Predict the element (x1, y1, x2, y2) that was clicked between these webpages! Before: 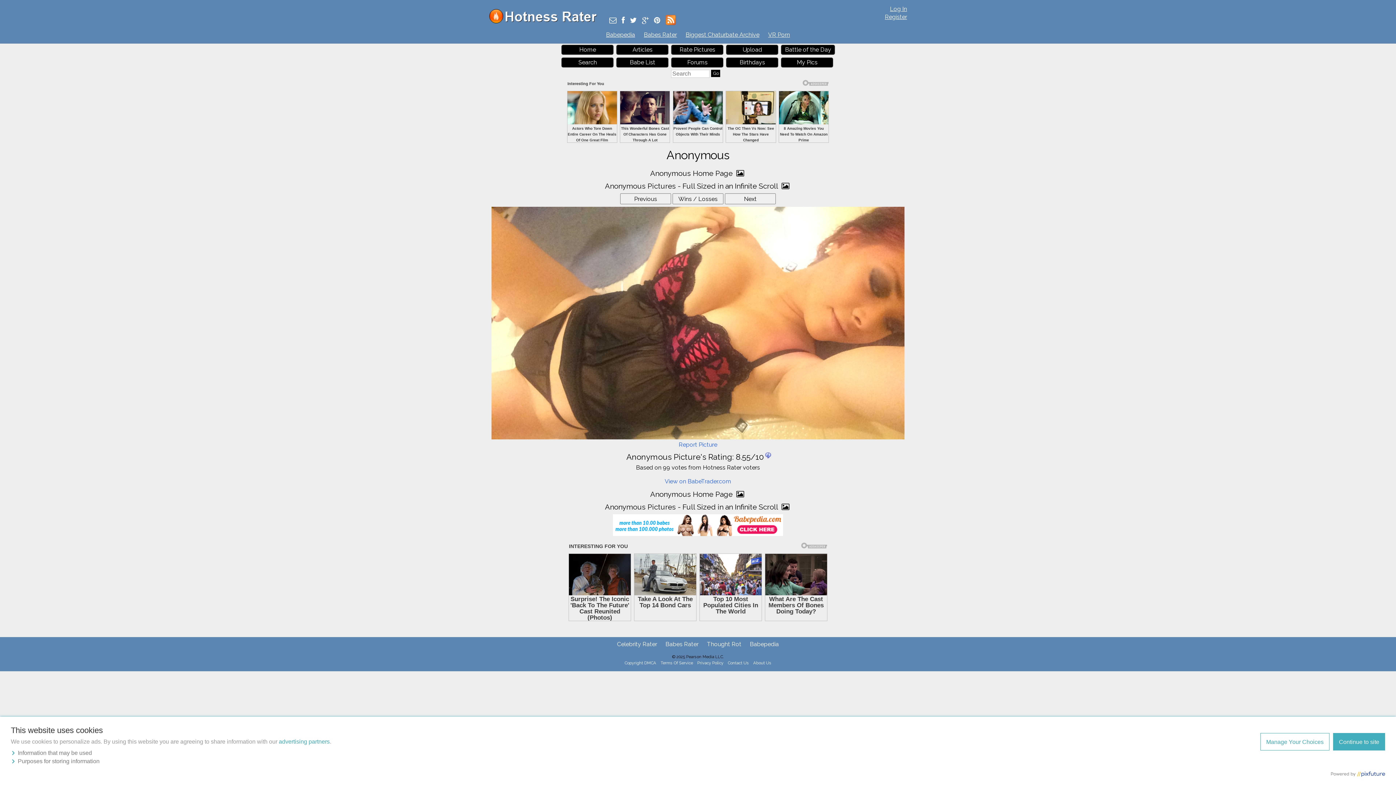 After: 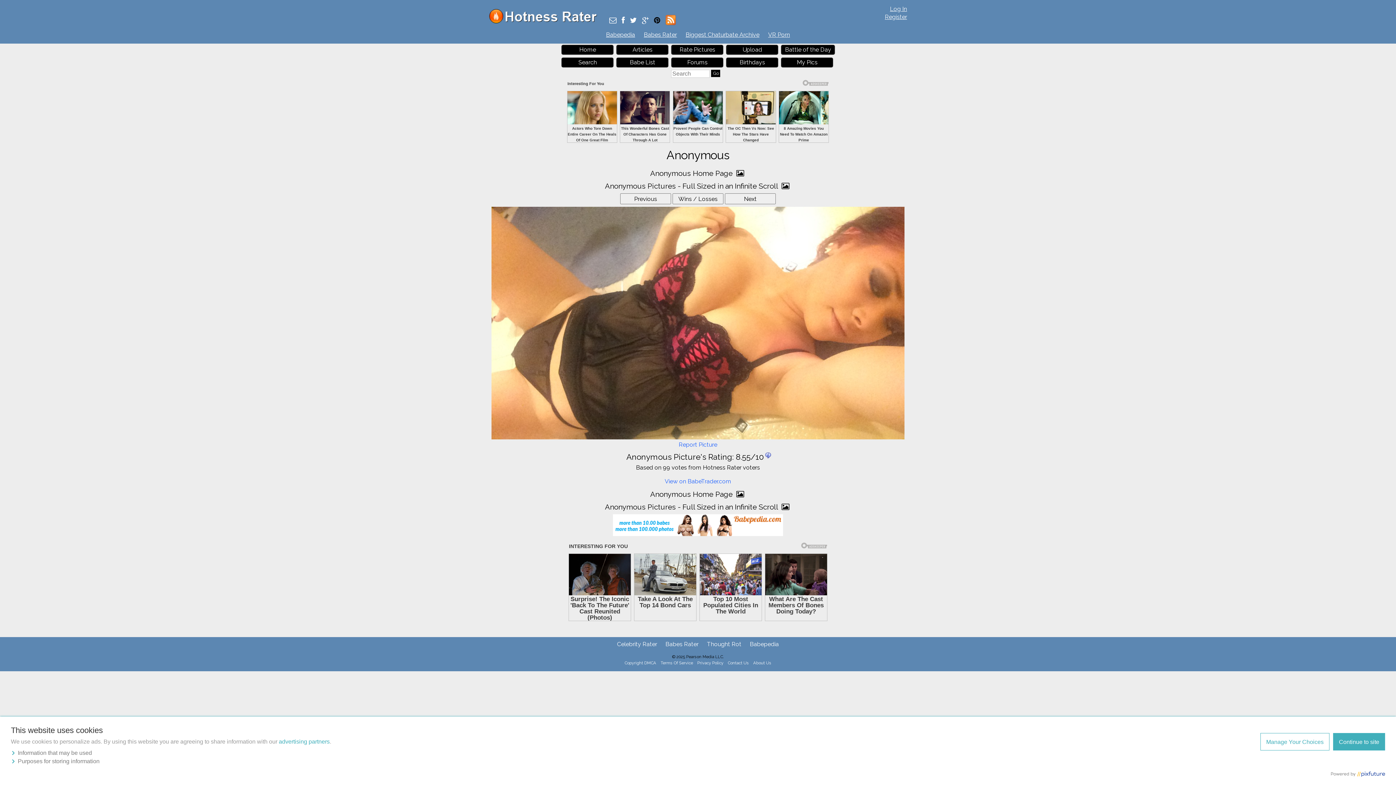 Action: bbox: (652, 17, 662, 24)